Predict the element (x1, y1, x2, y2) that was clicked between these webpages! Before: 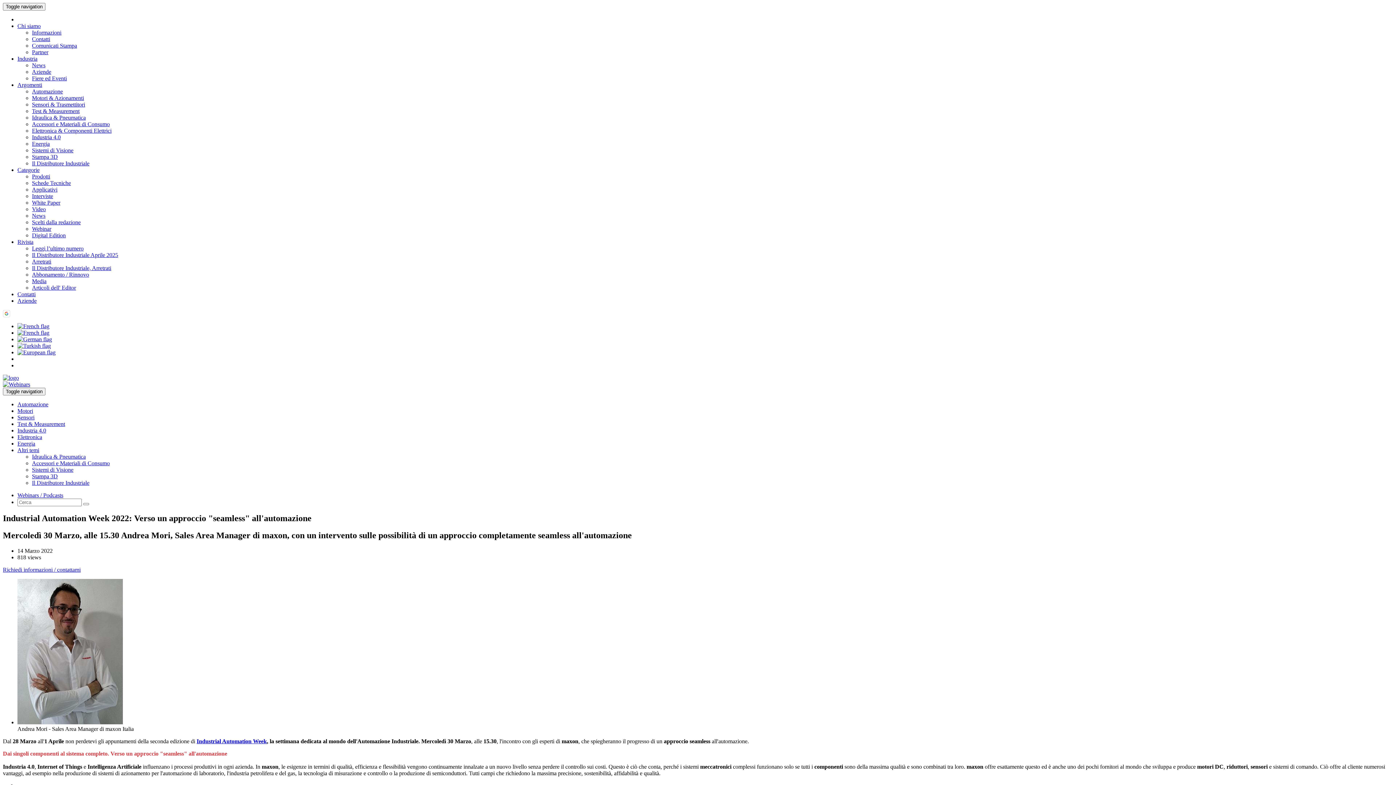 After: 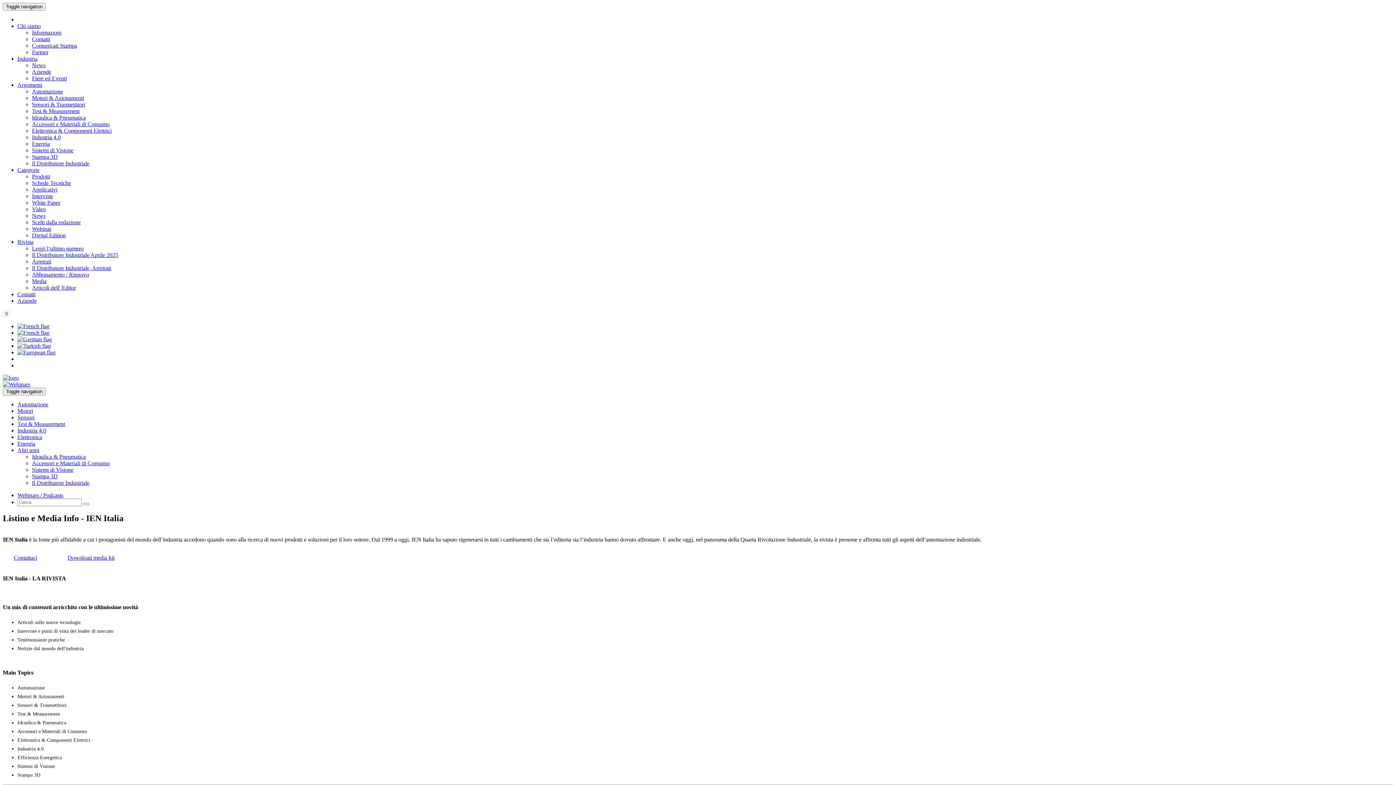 Action: label: Media bbox: (32, 278, 46, 284)